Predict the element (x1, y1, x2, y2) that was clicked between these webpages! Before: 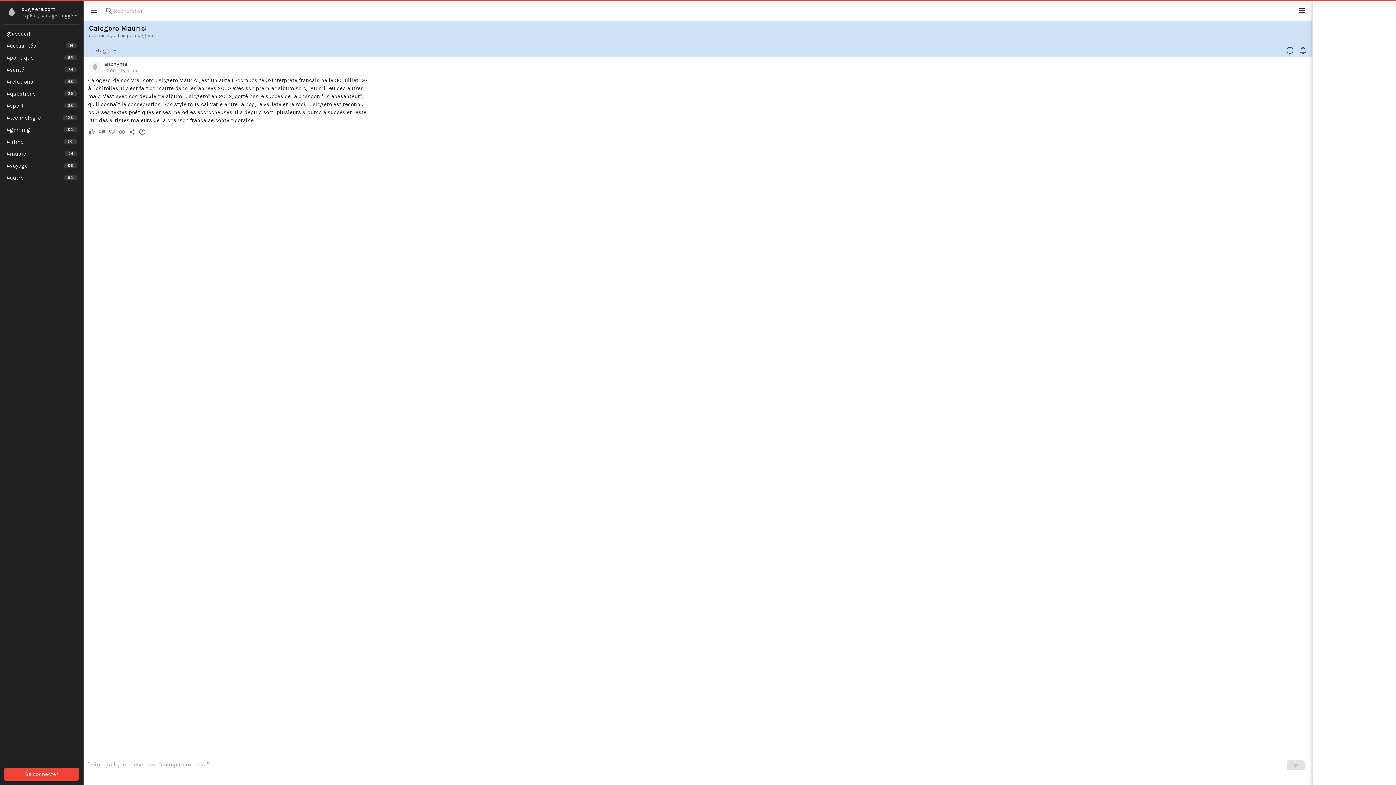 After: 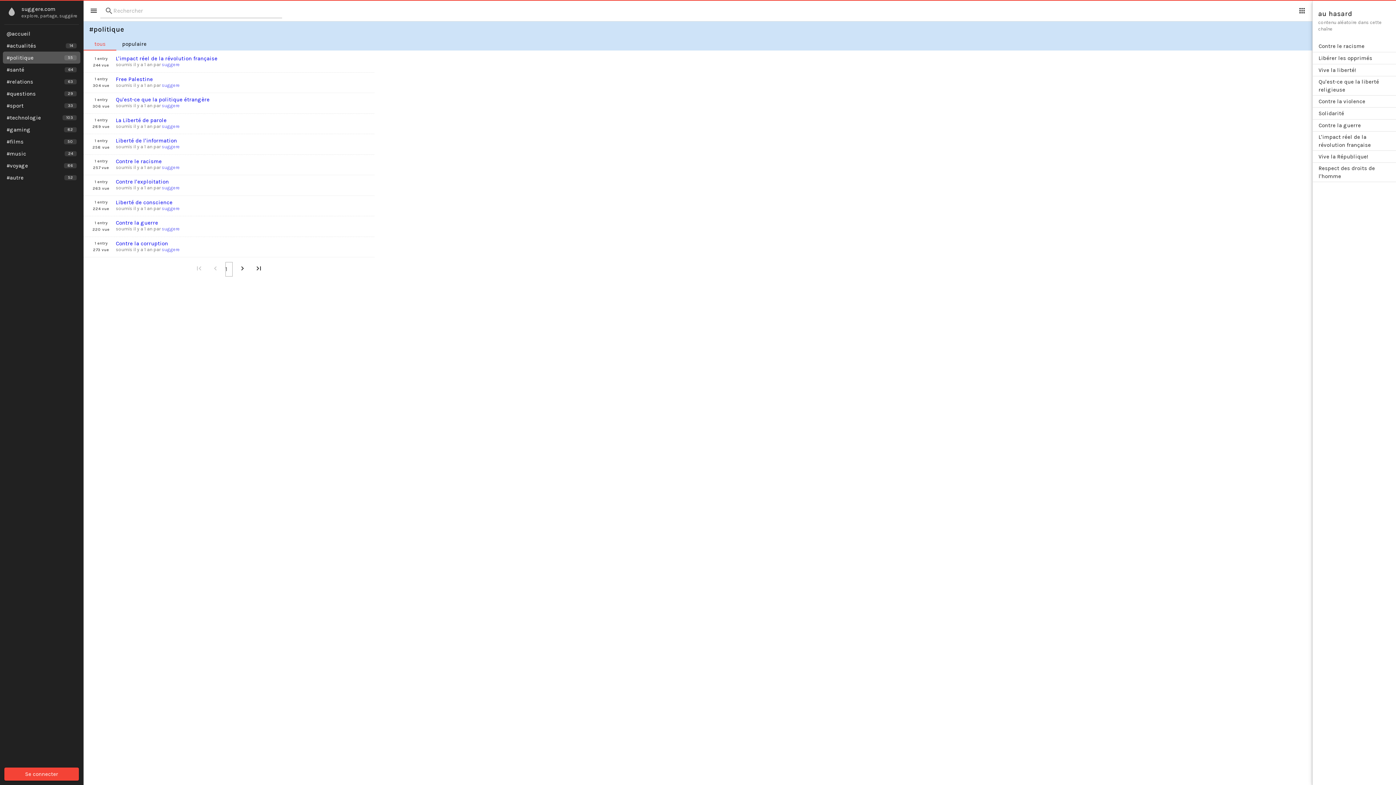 Action: label: politique bbox: (2, 51, 80, 63)